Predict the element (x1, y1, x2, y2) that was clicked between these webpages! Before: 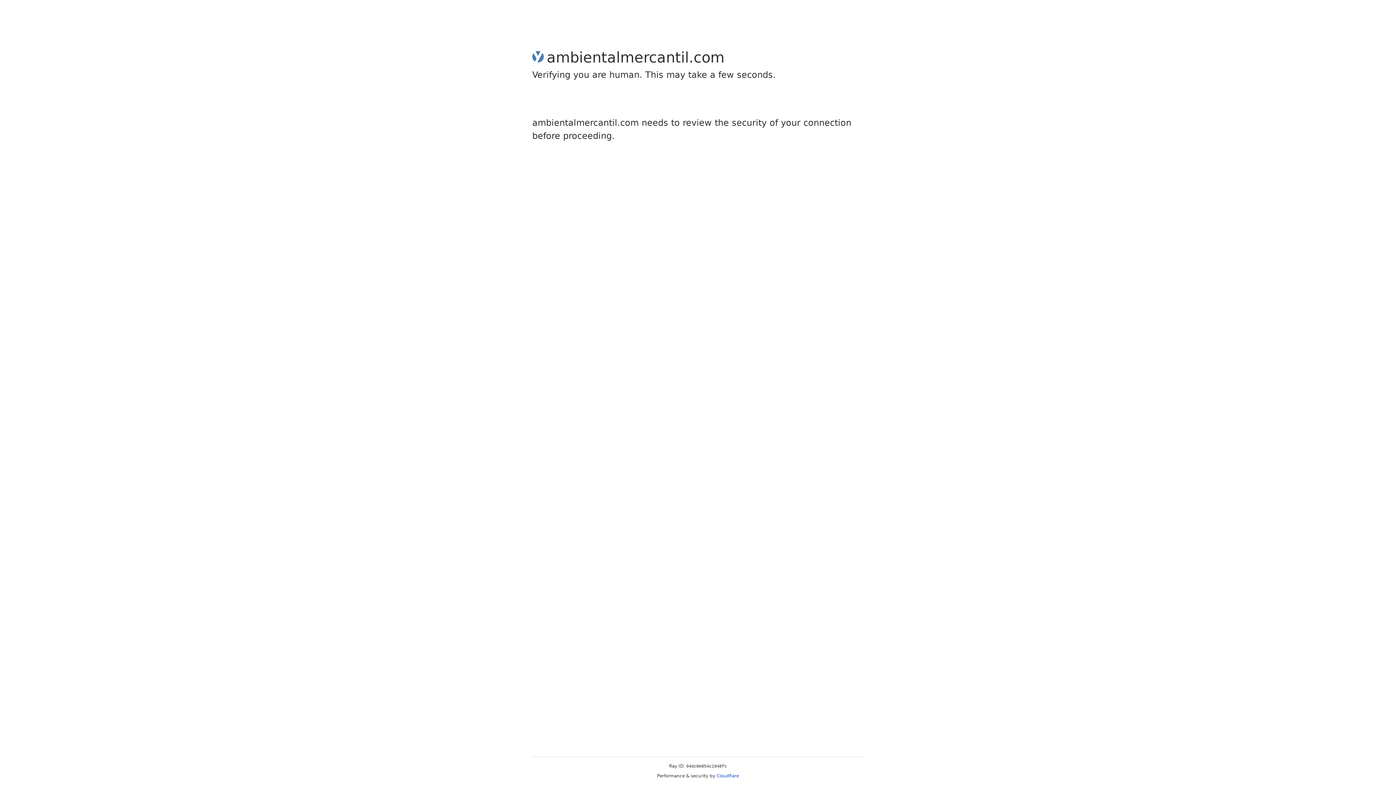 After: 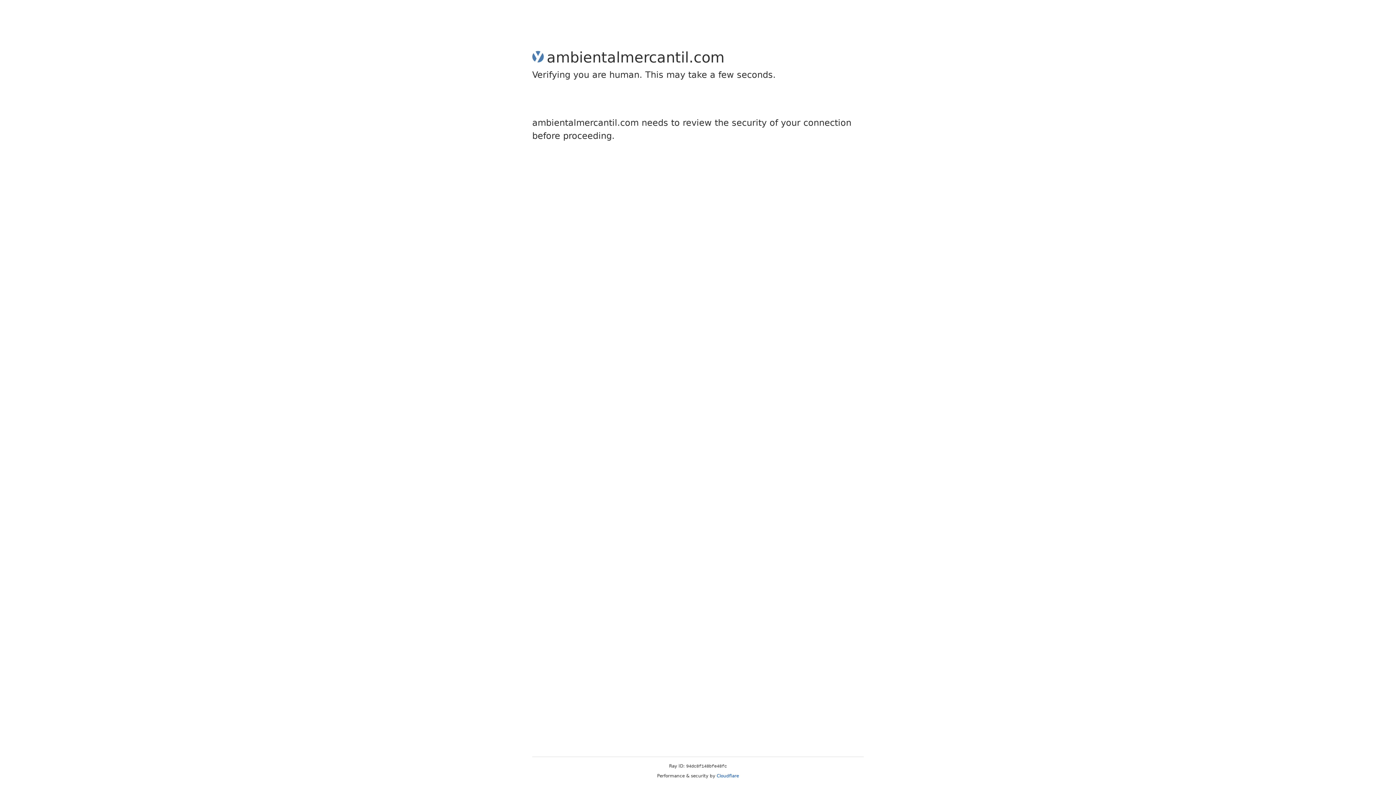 Action: label: Cloudflare bbox: (716, 773, 739, 778)